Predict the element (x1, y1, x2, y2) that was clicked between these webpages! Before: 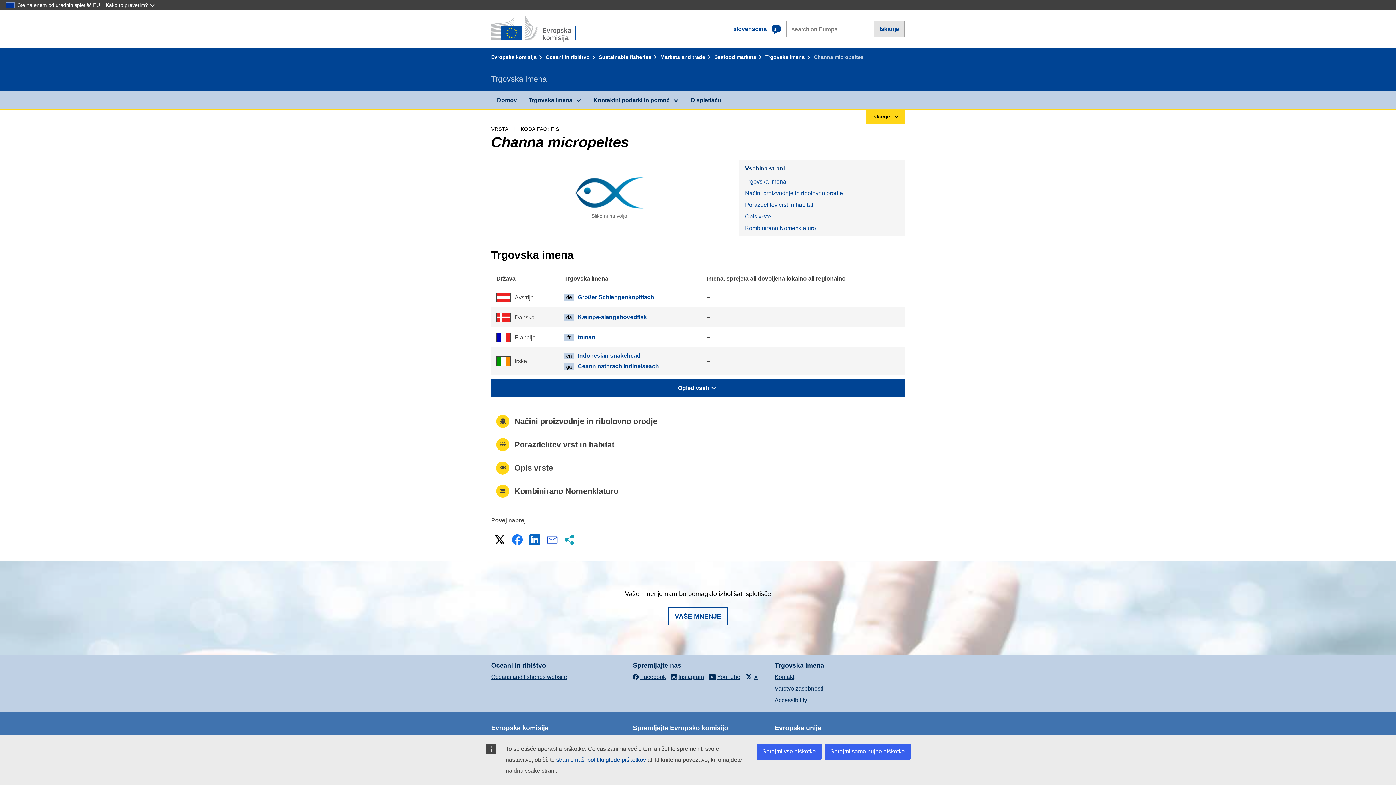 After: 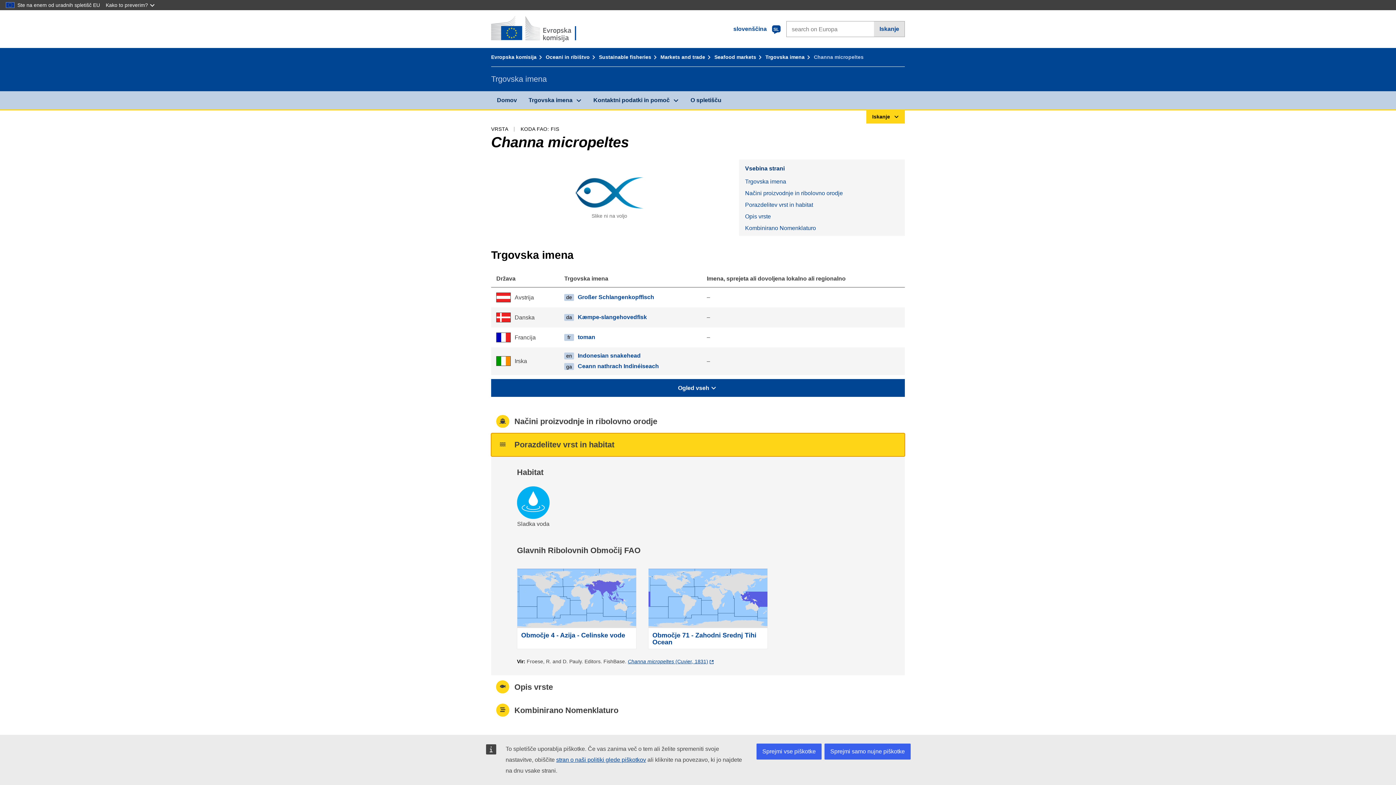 Action: bbox: (491, 433, 905, 456) label: Porazdelitev vrst in habitat